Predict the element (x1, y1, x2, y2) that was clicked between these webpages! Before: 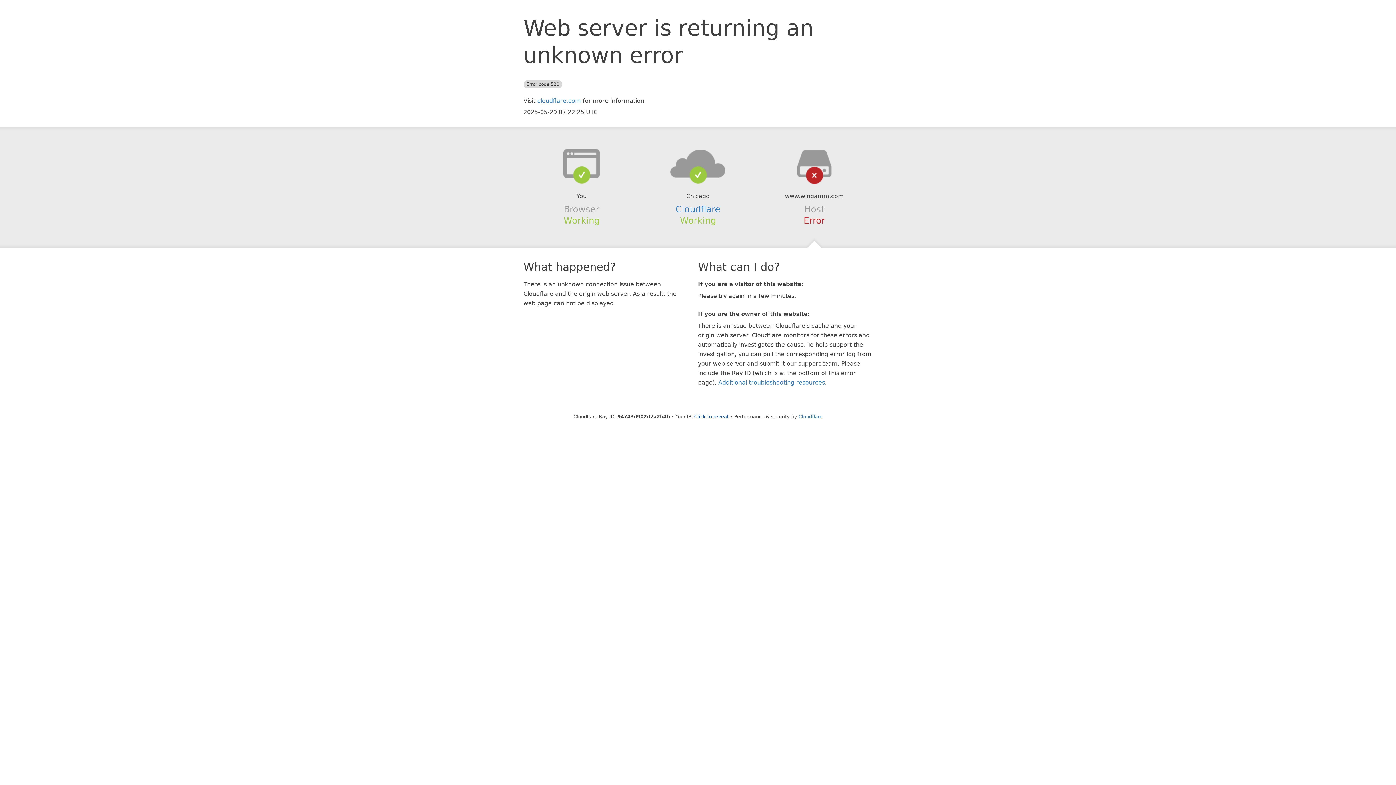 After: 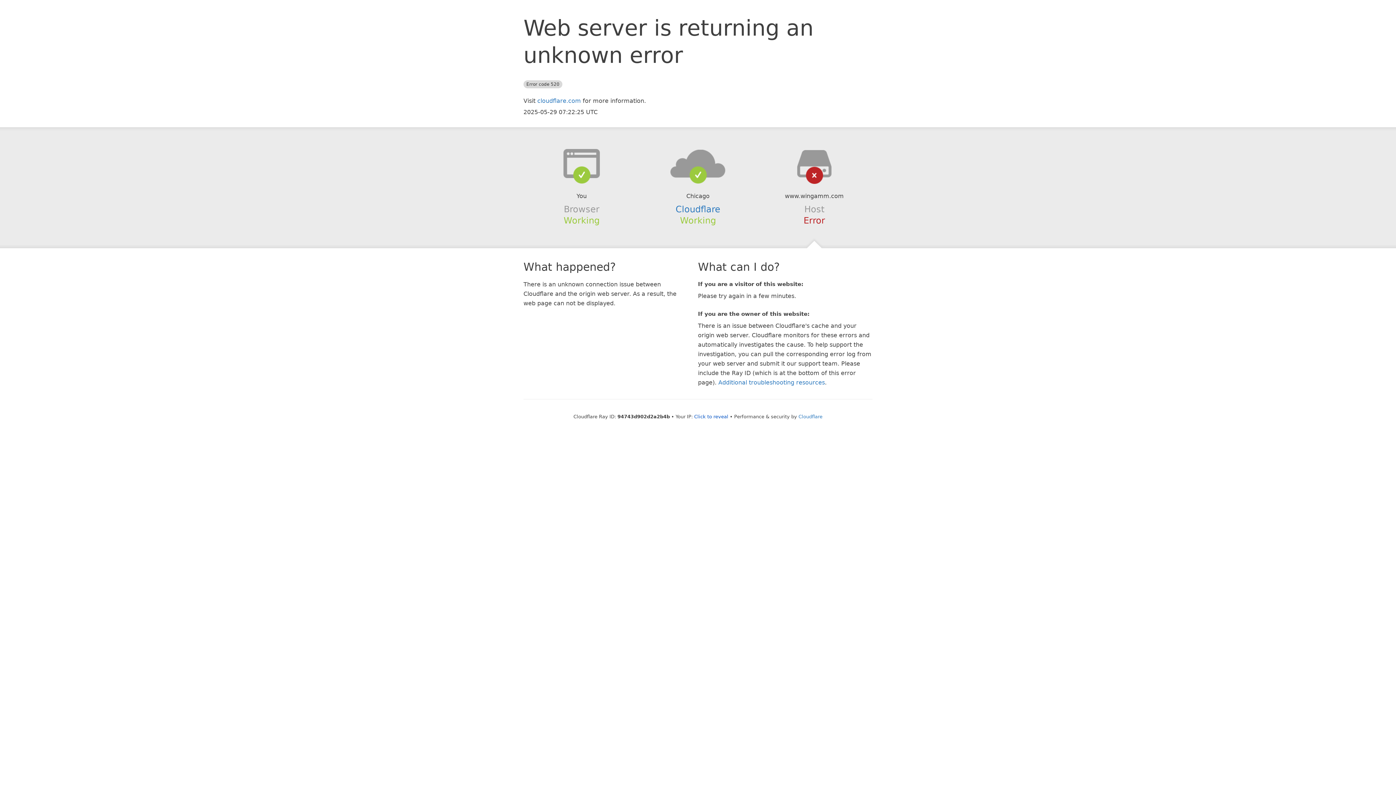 Action: bbox: (639, 148, 756, 178)